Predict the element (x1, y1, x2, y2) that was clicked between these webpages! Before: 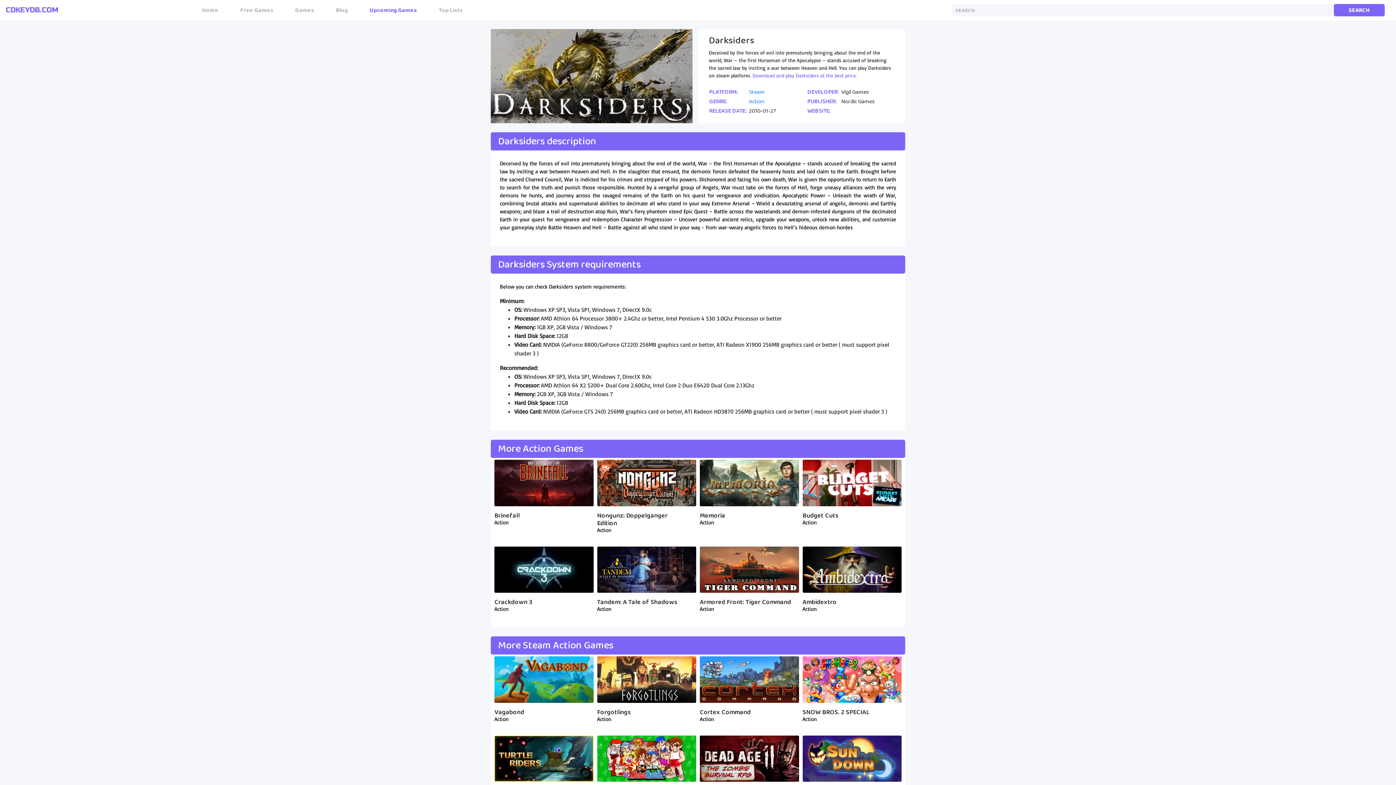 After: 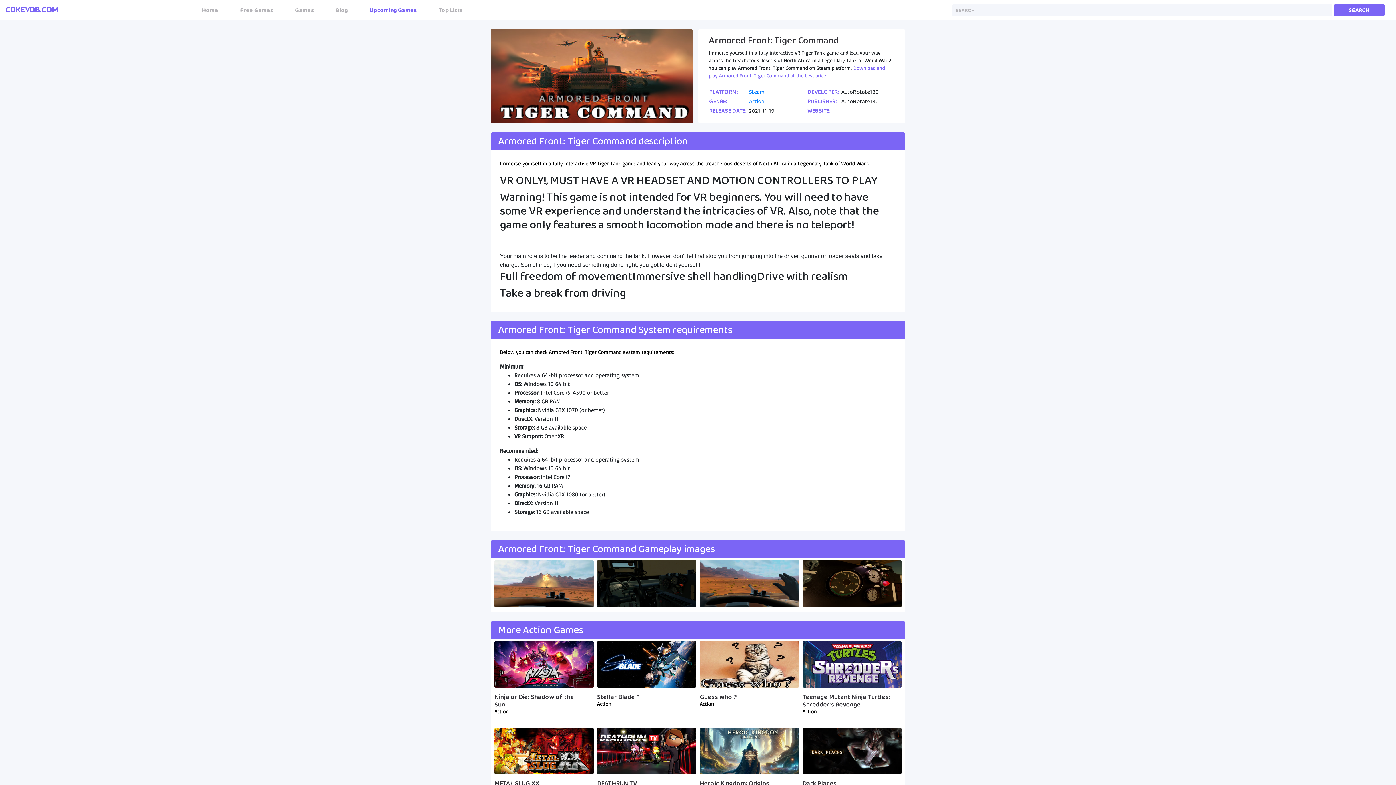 Action: bbox: (700, 546, 799, 593)